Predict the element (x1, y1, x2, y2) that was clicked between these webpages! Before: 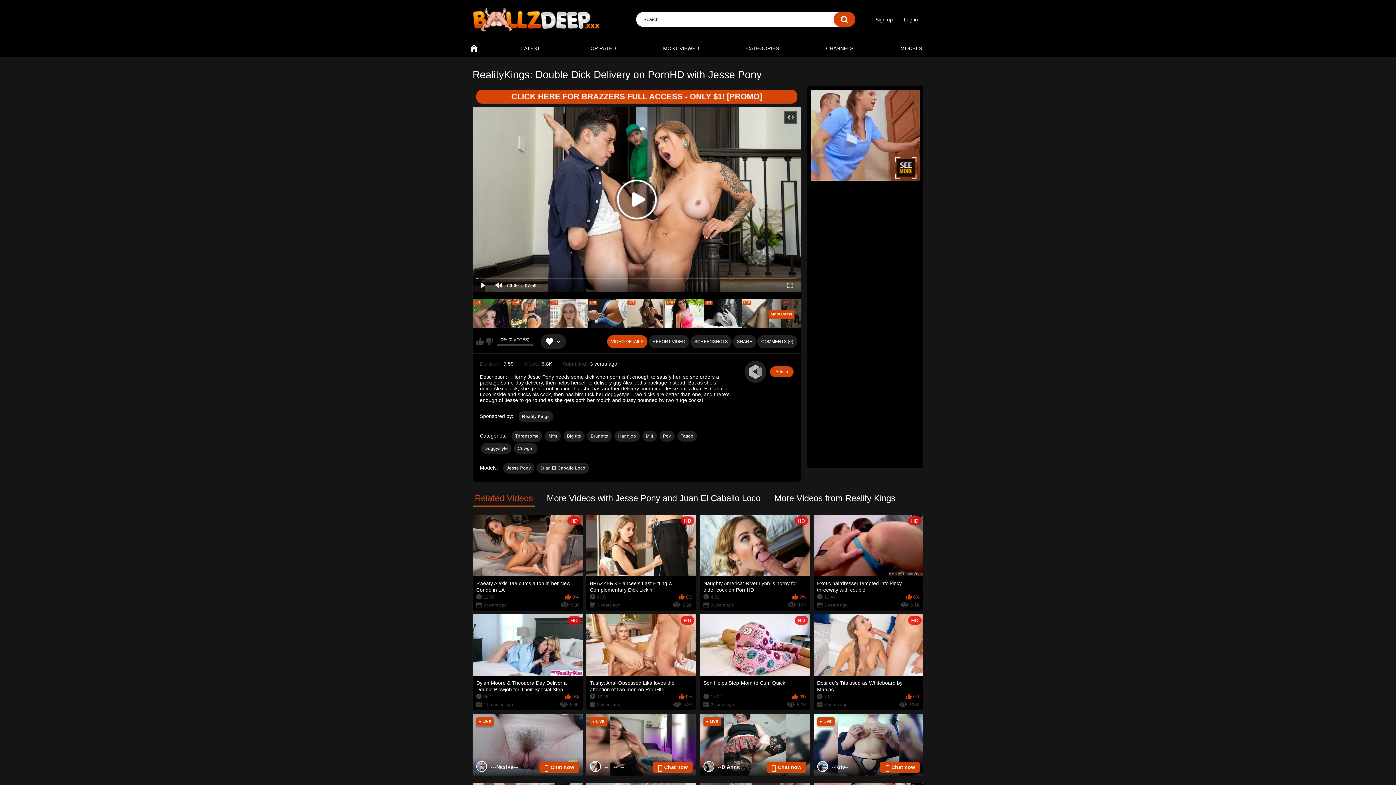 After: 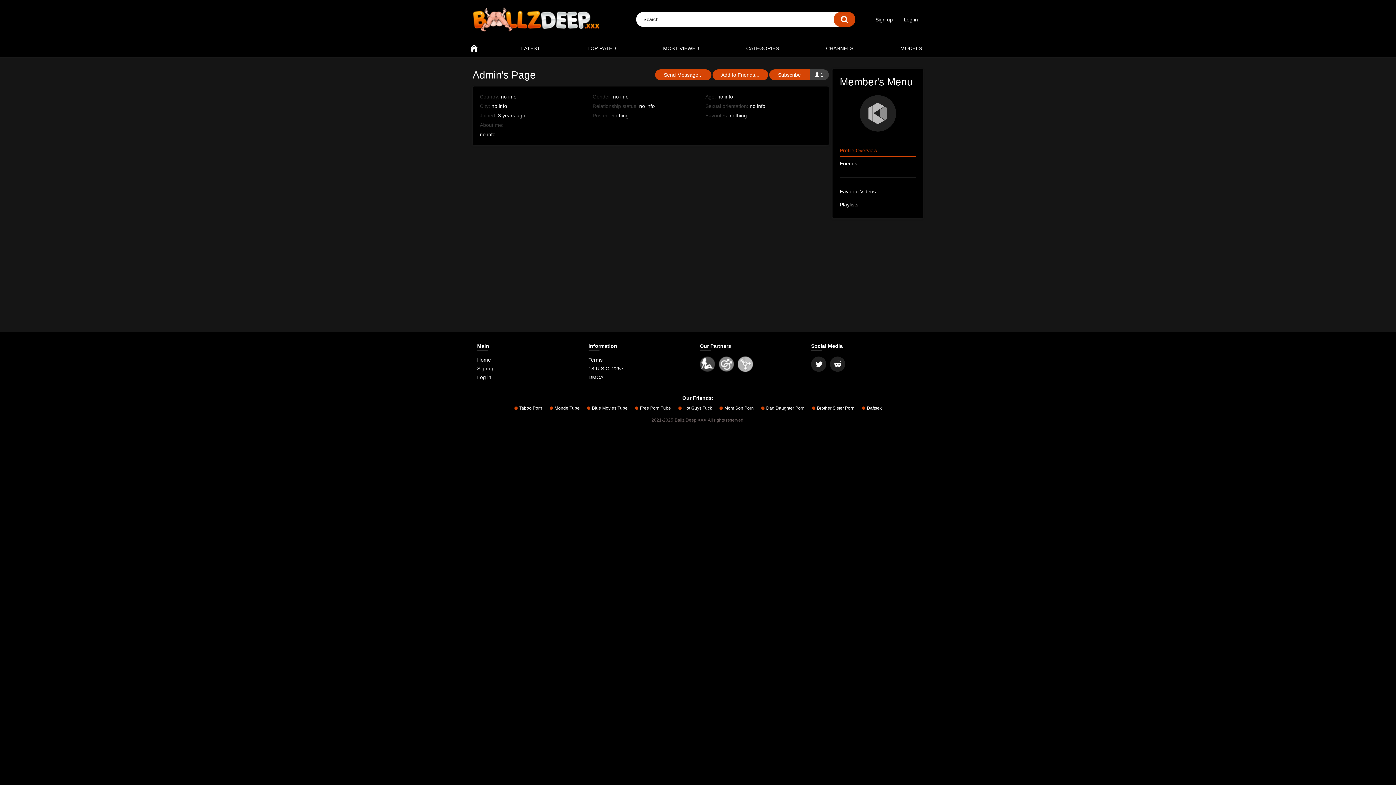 Action: label: Admin bbox: (770, 366, 793, 377)